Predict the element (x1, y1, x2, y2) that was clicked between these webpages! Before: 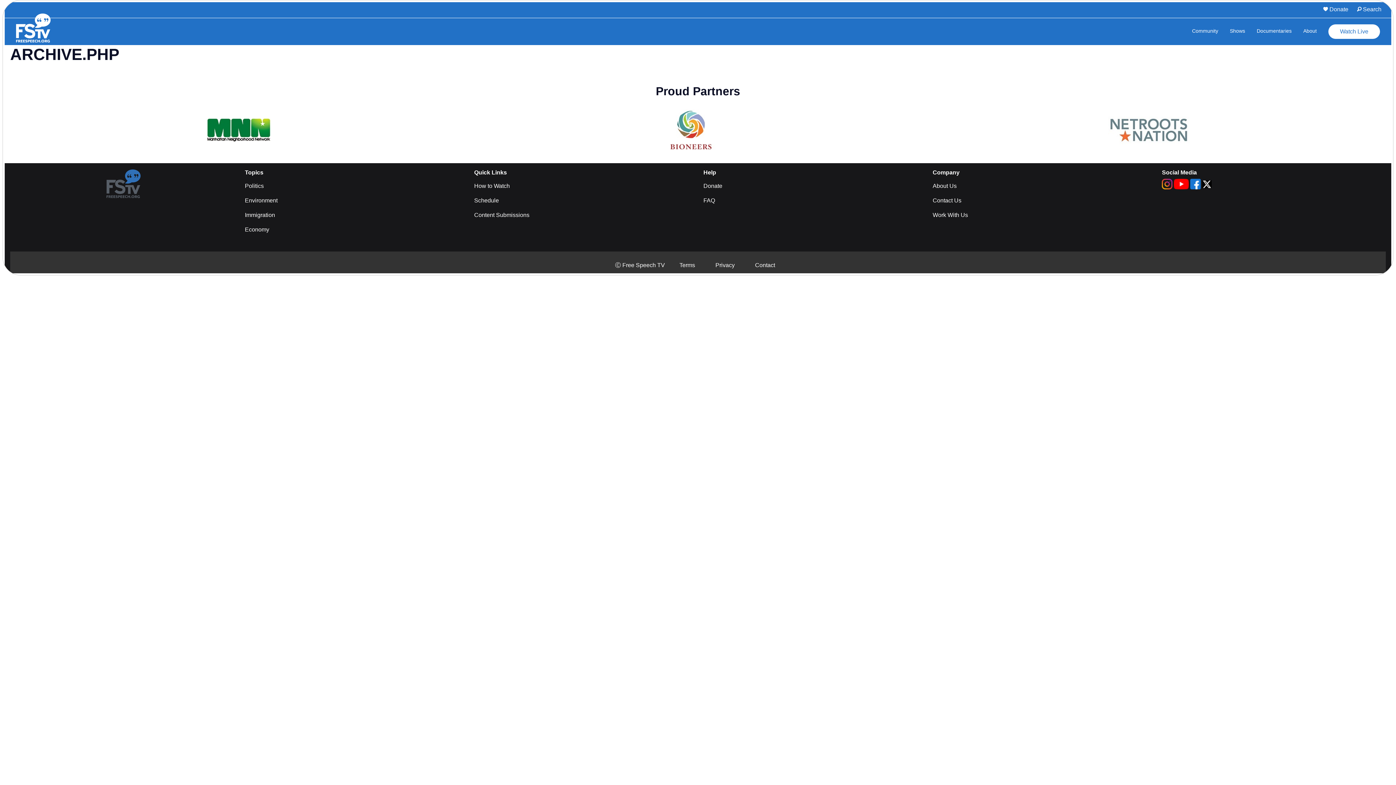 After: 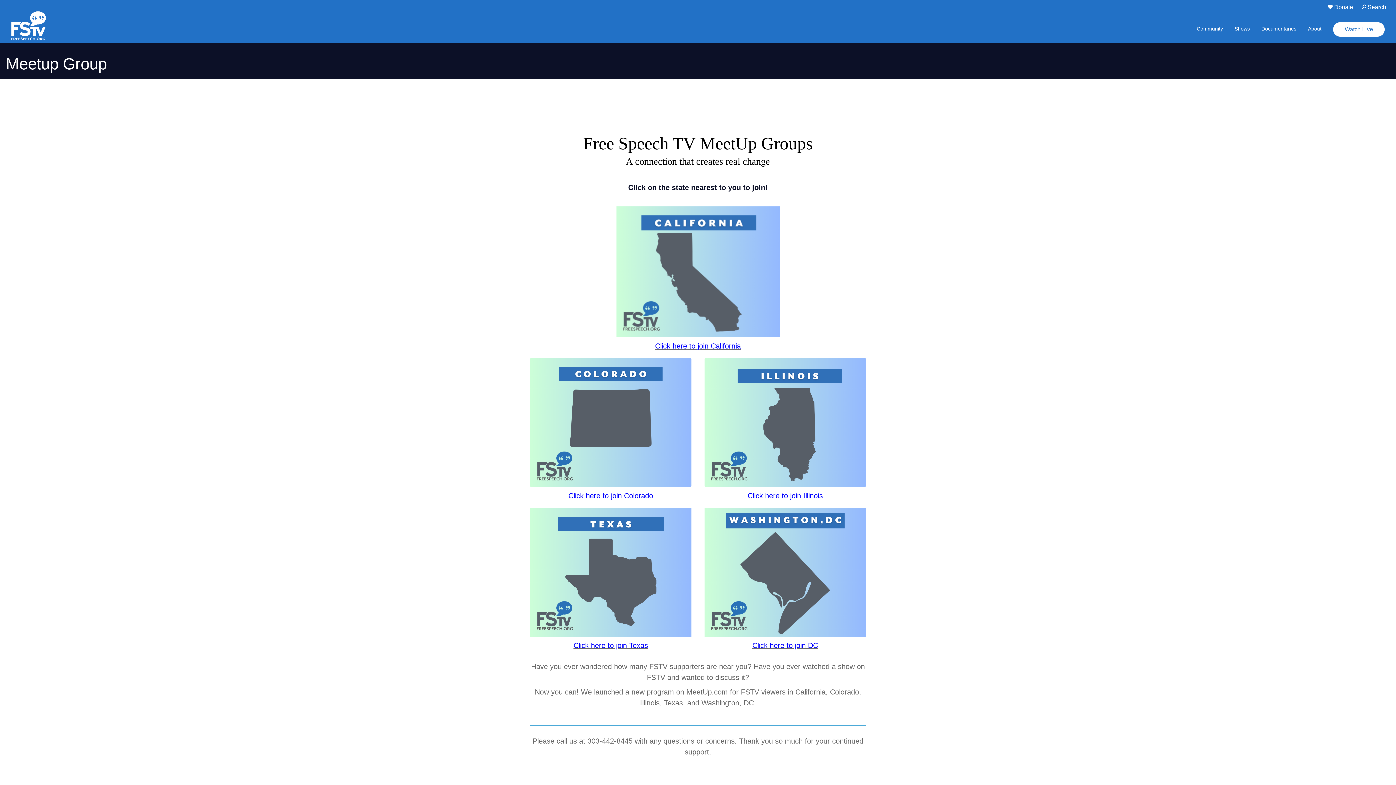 Action: label: Community bbox: (1192, 18, 1218, 44)